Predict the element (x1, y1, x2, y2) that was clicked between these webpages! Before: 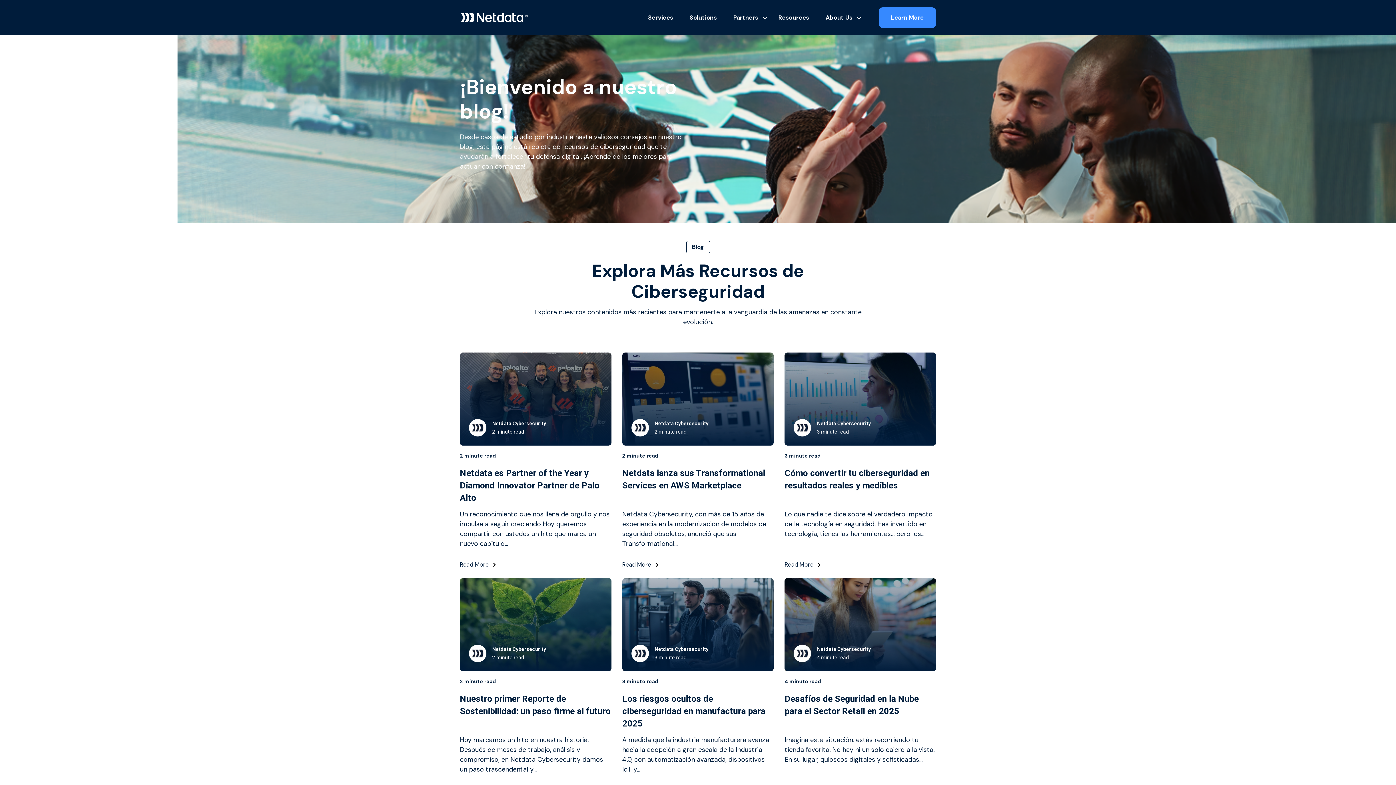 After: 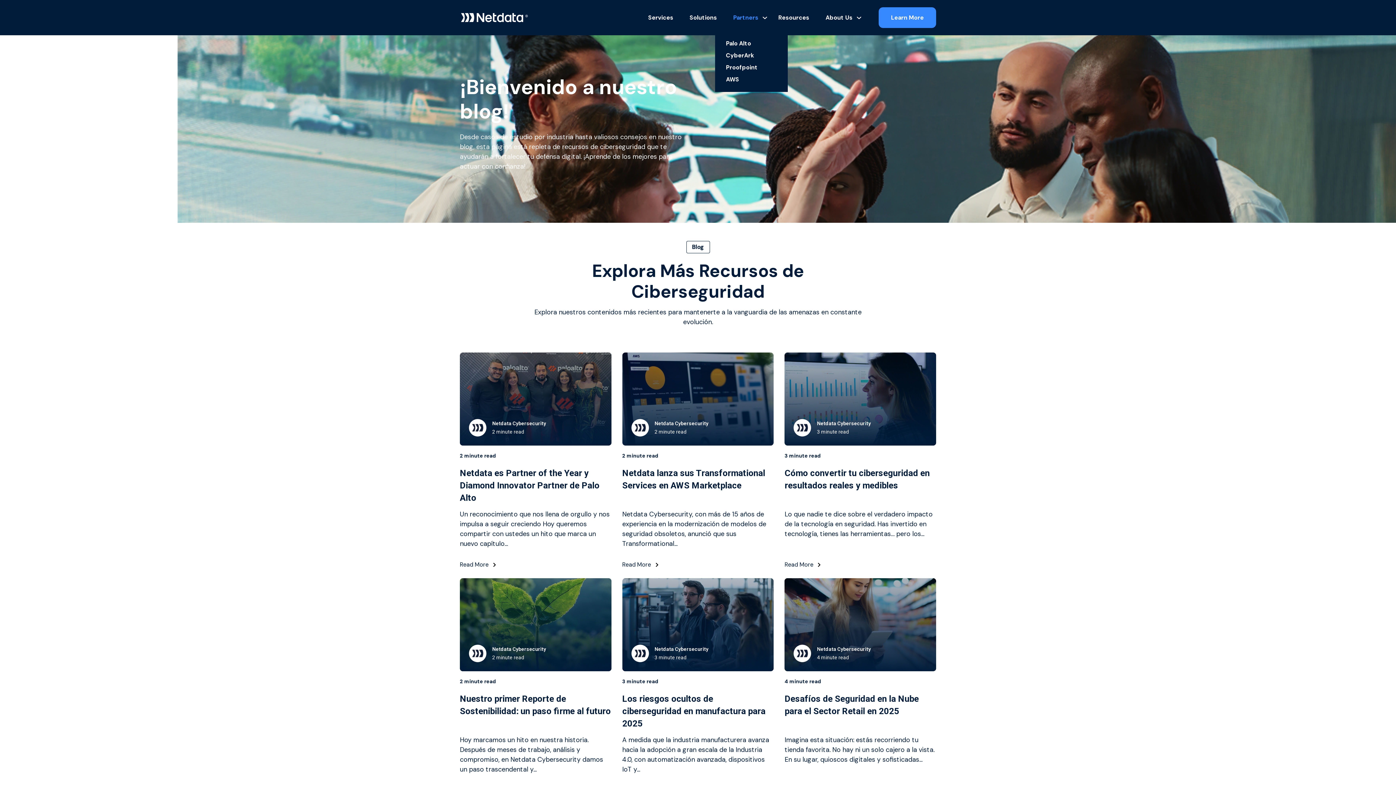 Action: bbox: (726, 9, 769, 26) label: Partners